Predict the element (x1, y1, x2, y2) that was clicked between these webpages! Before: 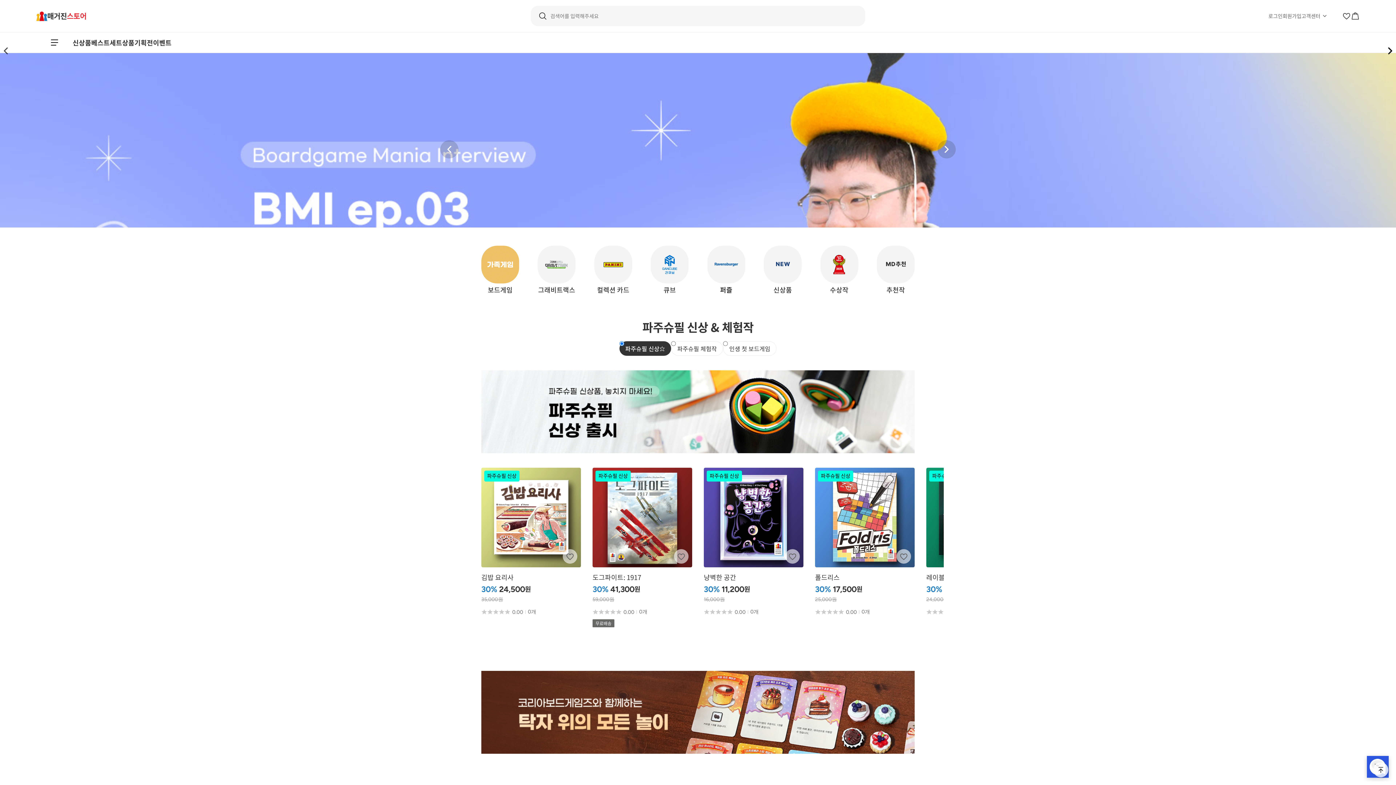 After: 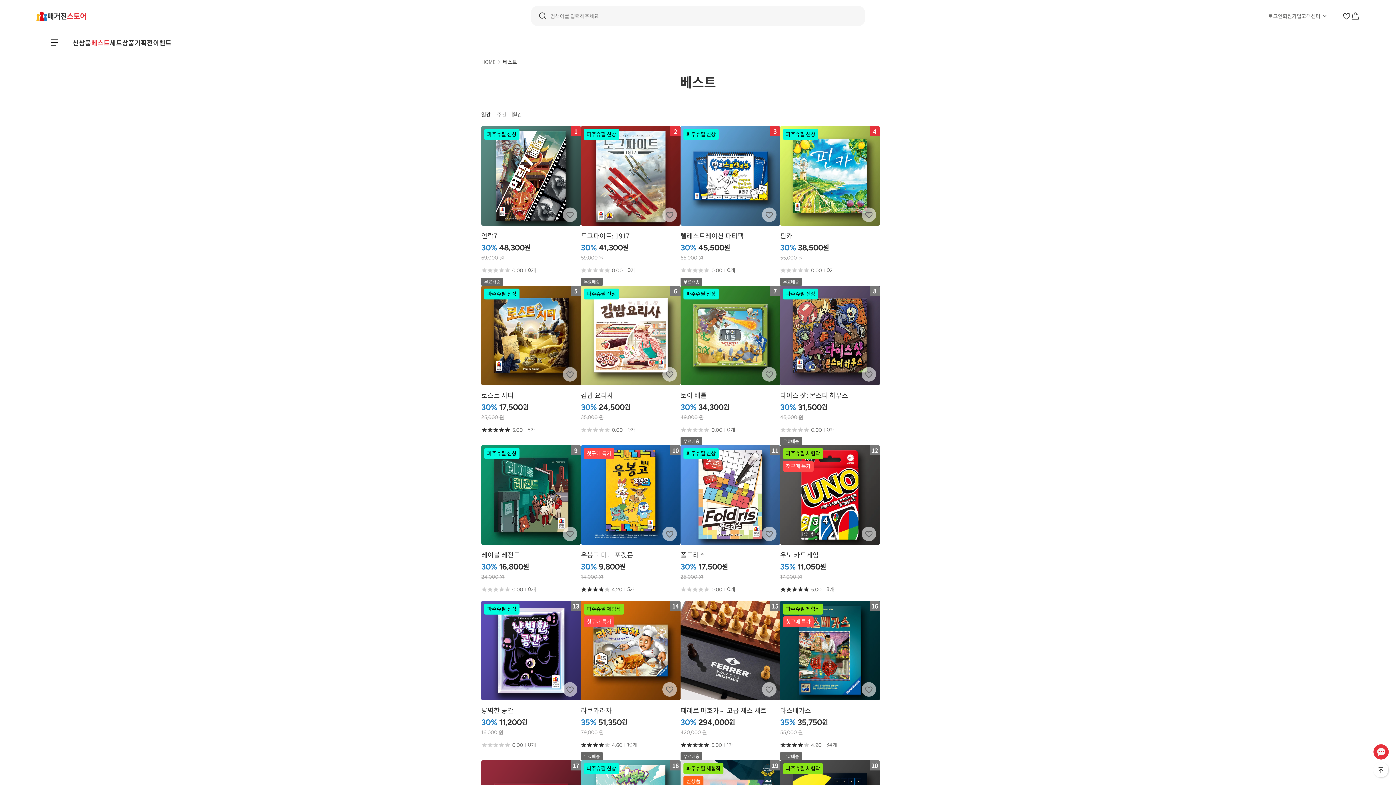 Action: bbox: (91, 38, 109, 46) label: 베스트